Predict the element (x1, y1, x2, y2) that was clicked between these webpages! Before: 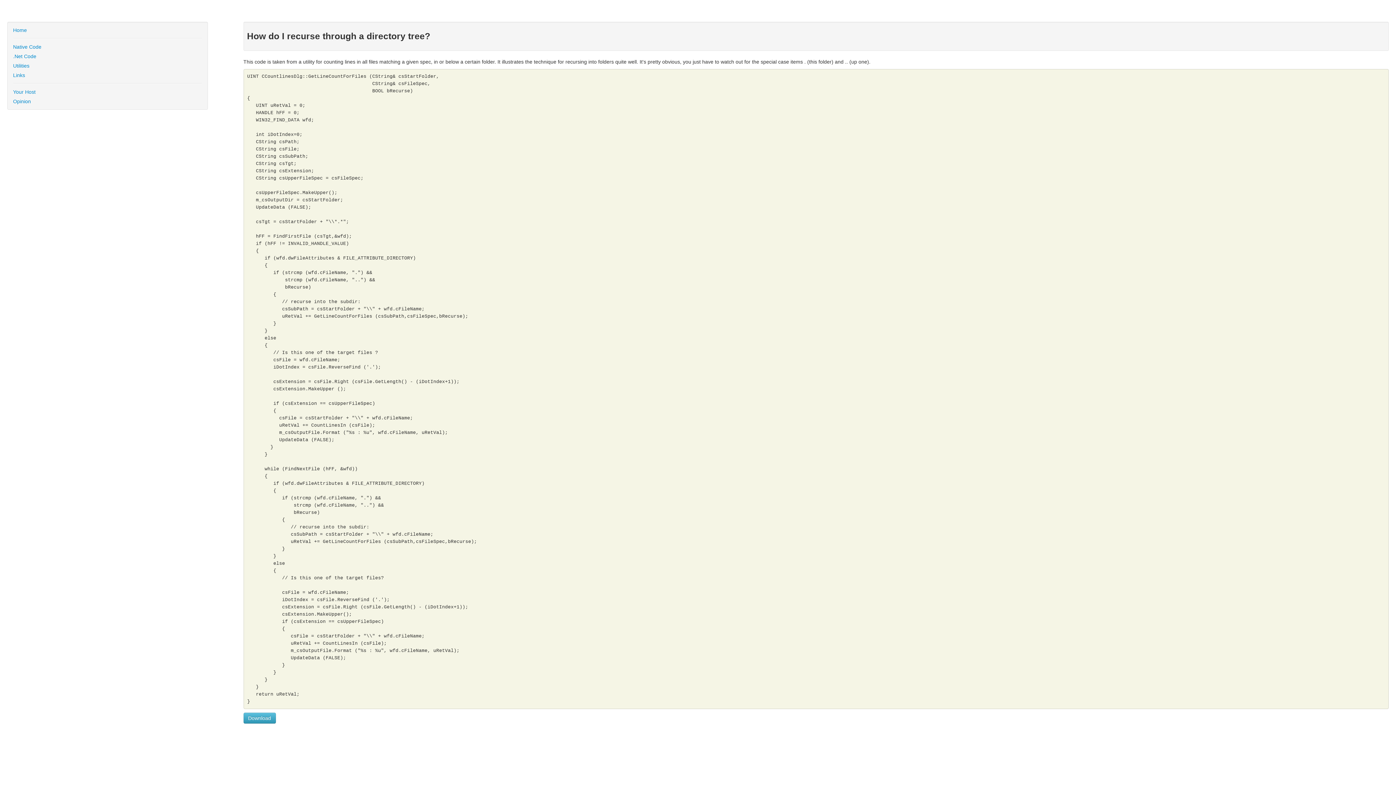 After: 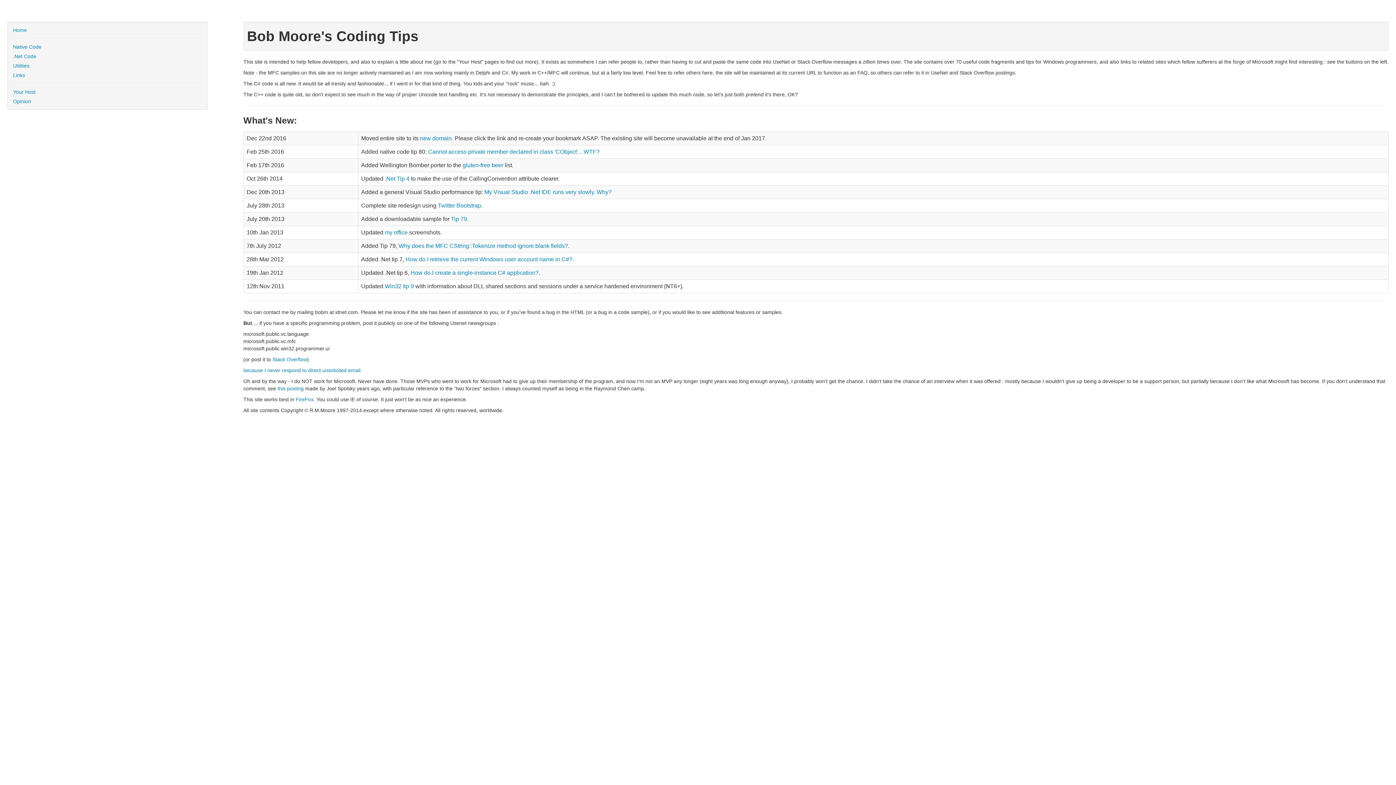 Action: label: Home bbox: (7, 25, 207, 34)